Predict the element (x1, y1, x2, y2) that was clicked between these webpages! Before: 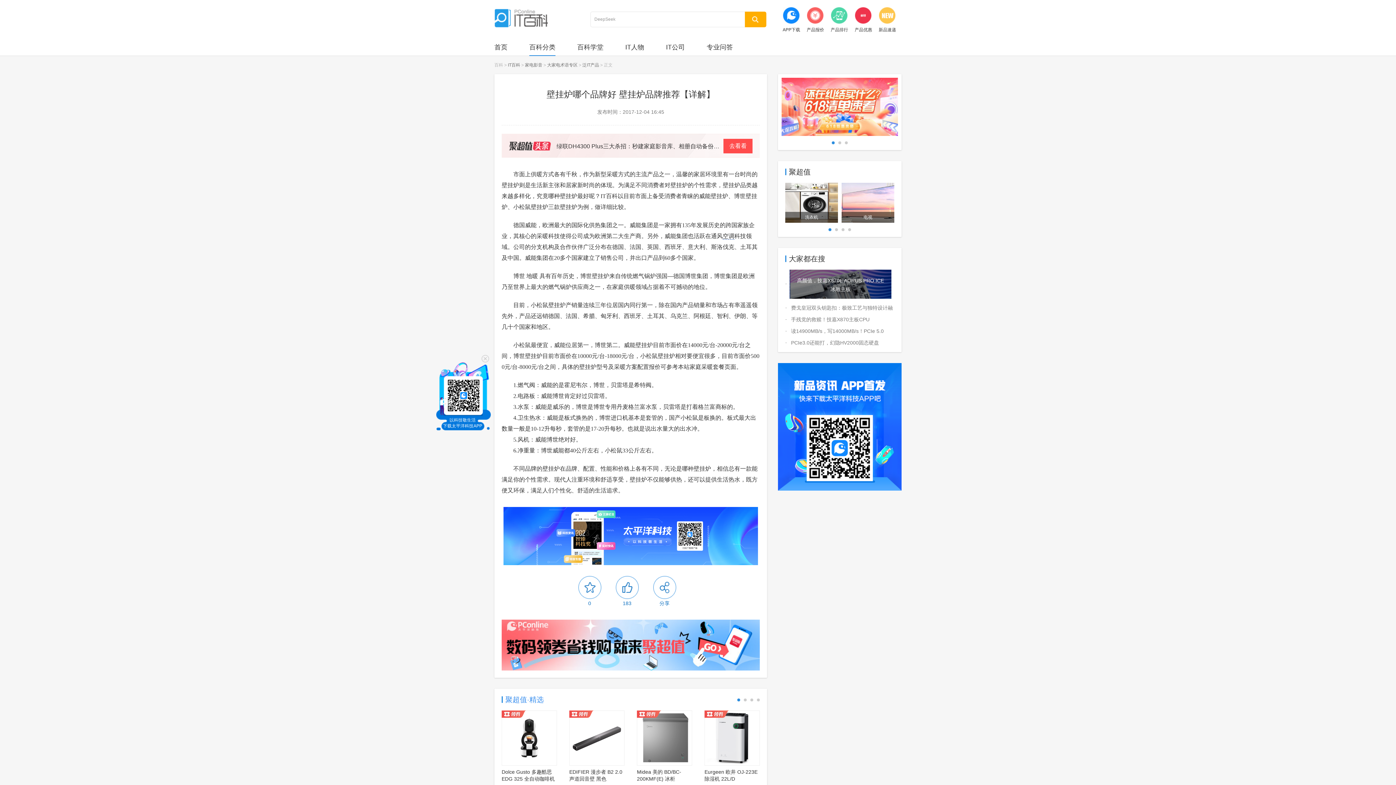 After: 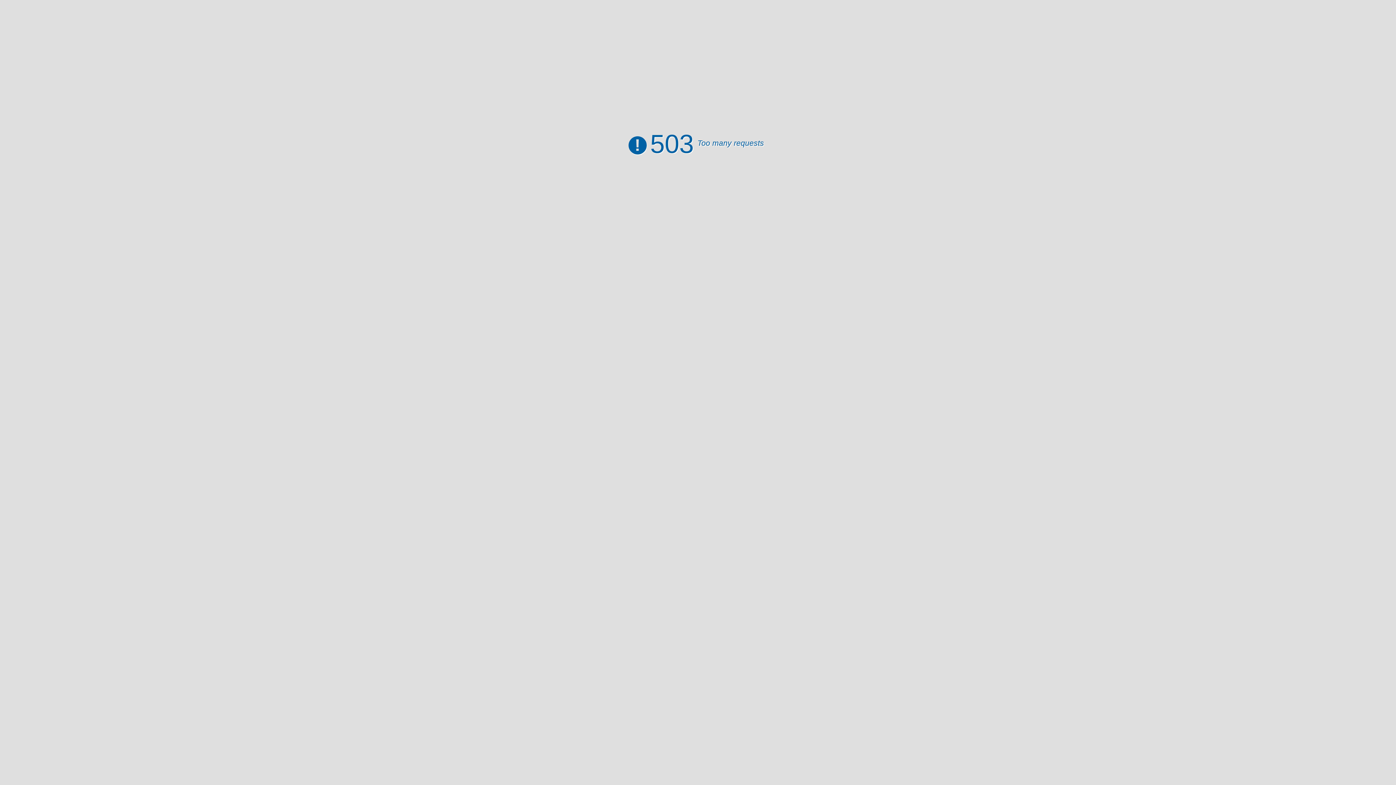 Action: label: 新品速递 bbox: (878, 7, 896, 34)